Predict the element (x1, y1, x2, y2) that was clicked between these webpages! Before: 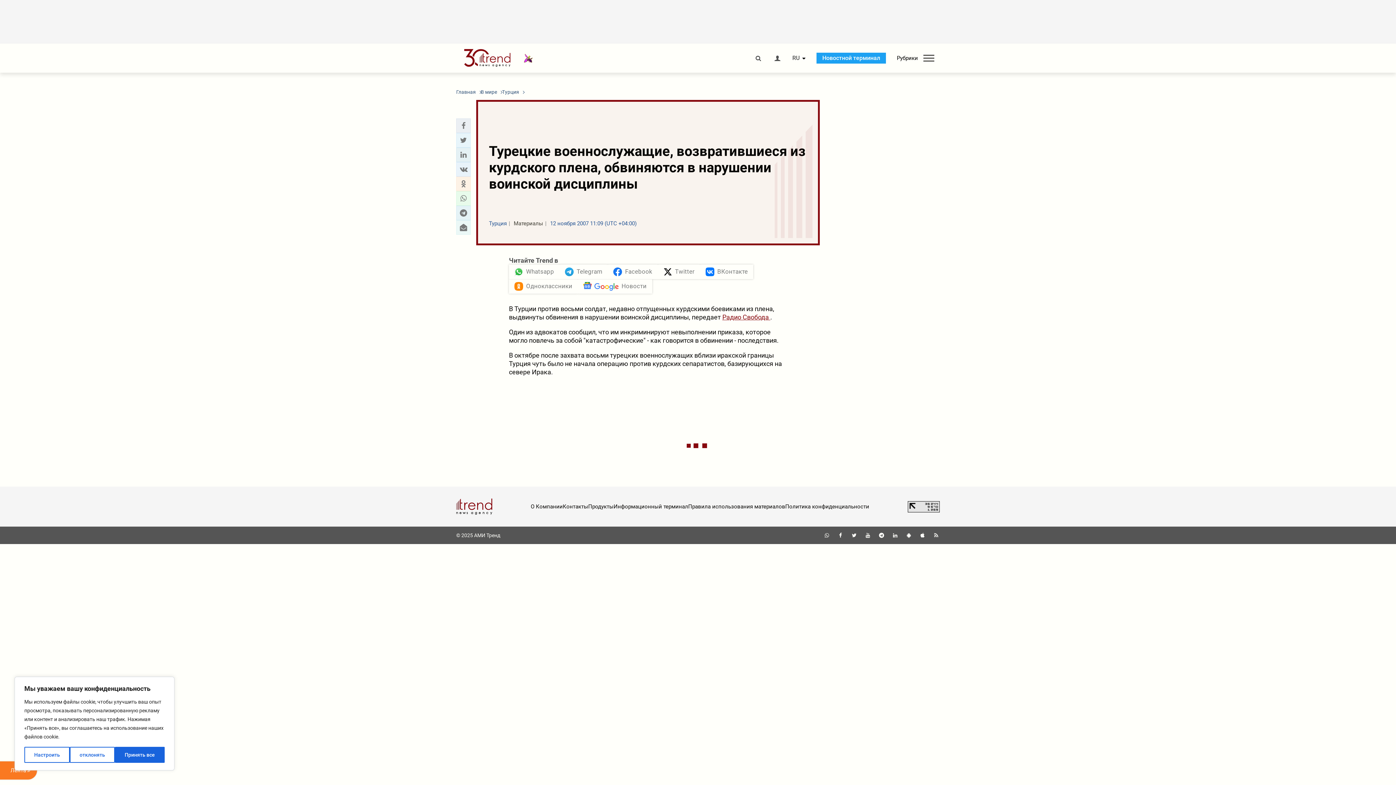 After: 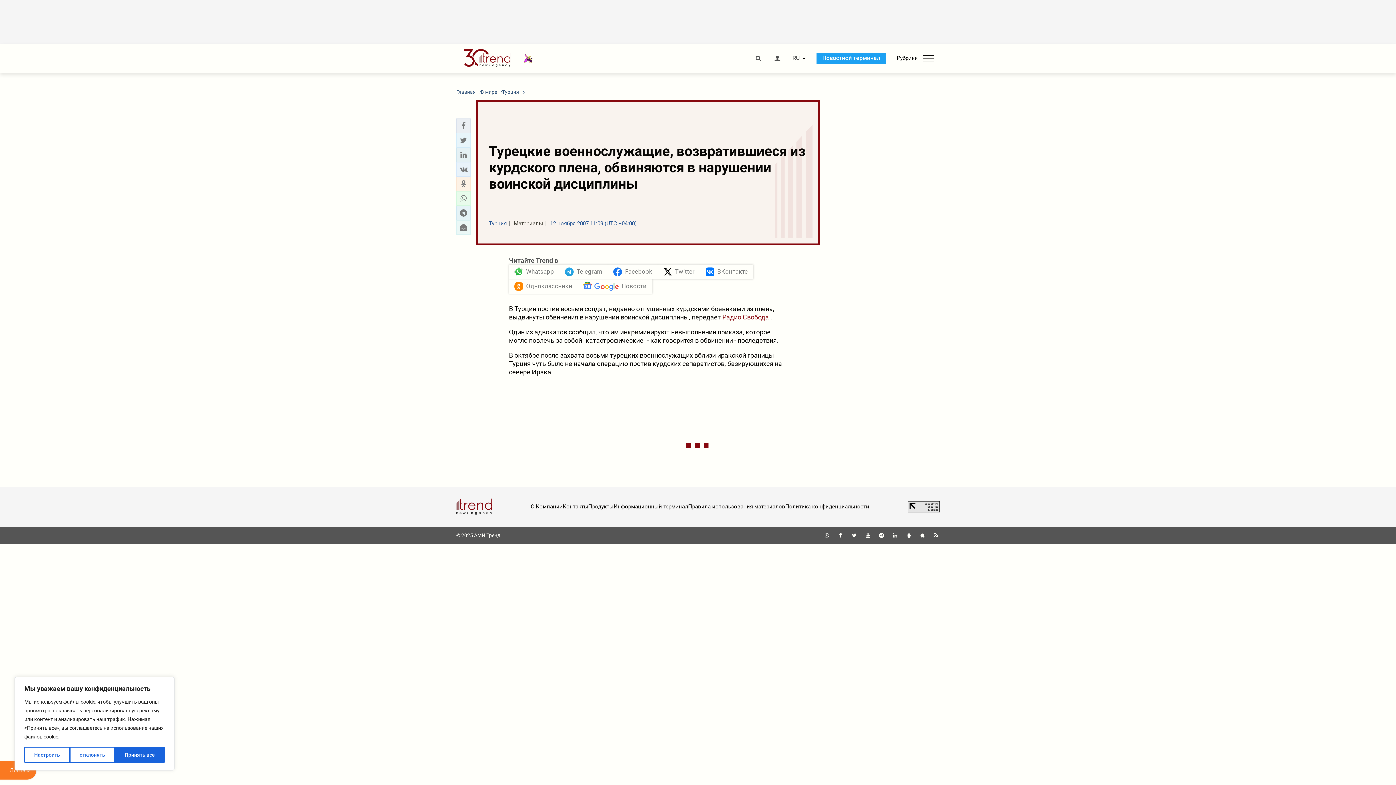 Action: bbox: (932, 532, 940, 538)